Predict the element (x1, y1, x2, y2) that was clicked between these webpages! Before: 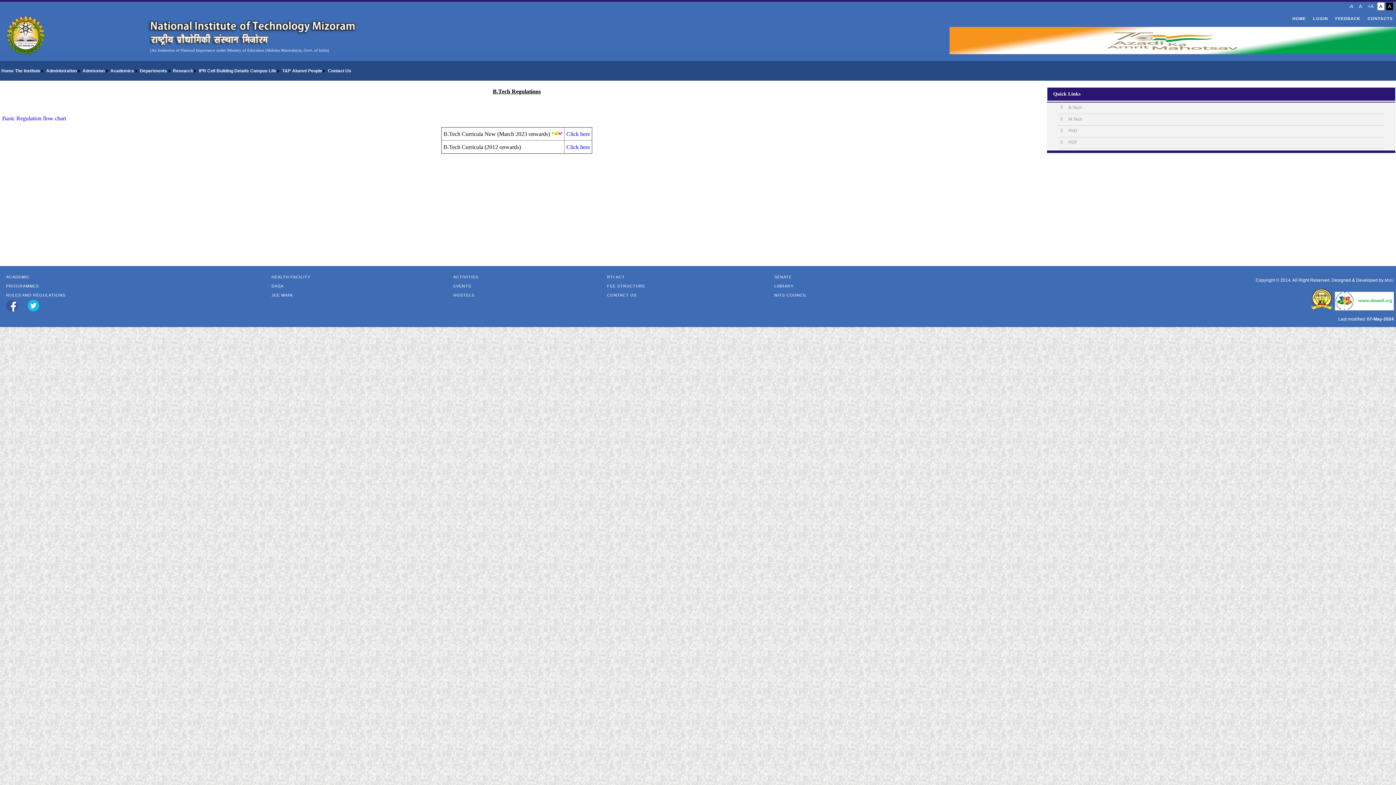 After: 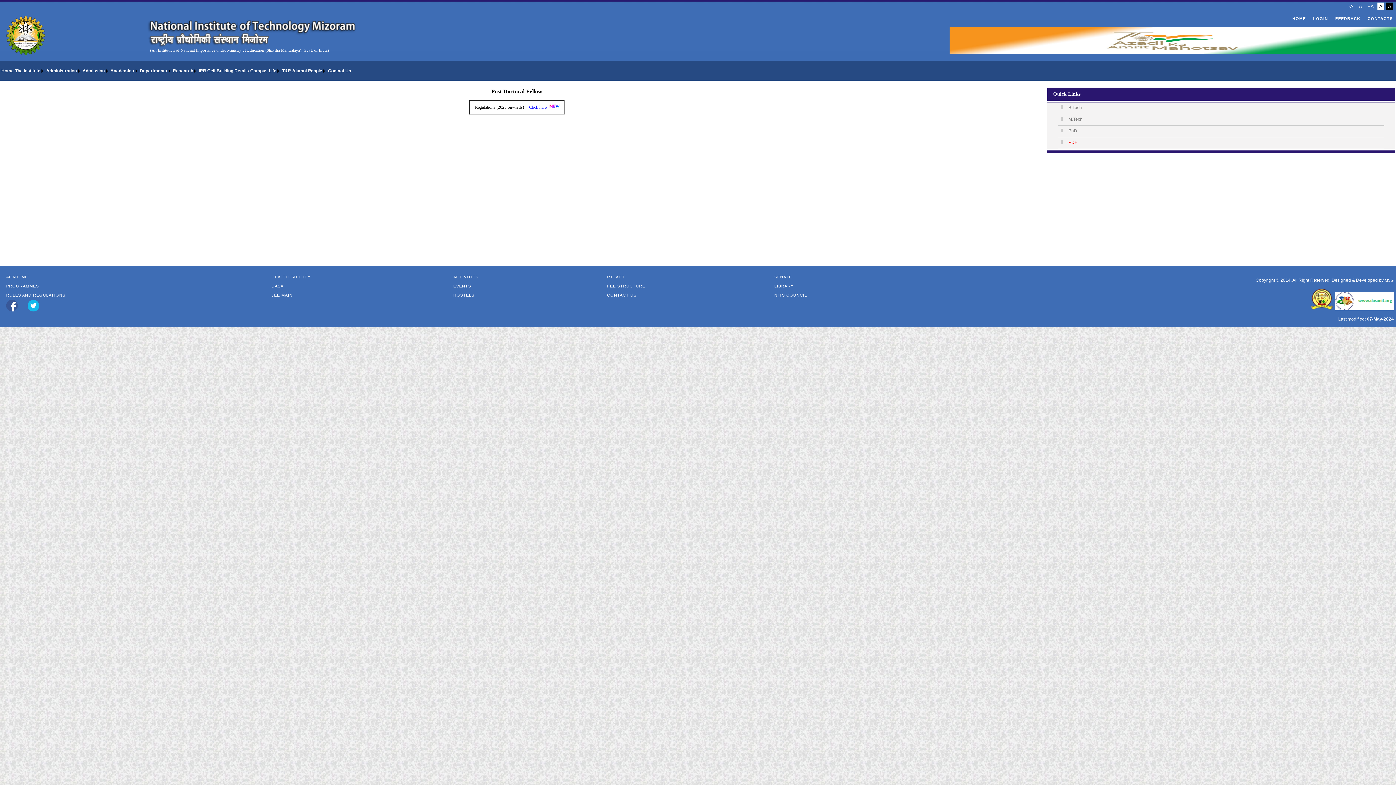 Action: label: PDF bbox: (1068, 140, 1077, 145)